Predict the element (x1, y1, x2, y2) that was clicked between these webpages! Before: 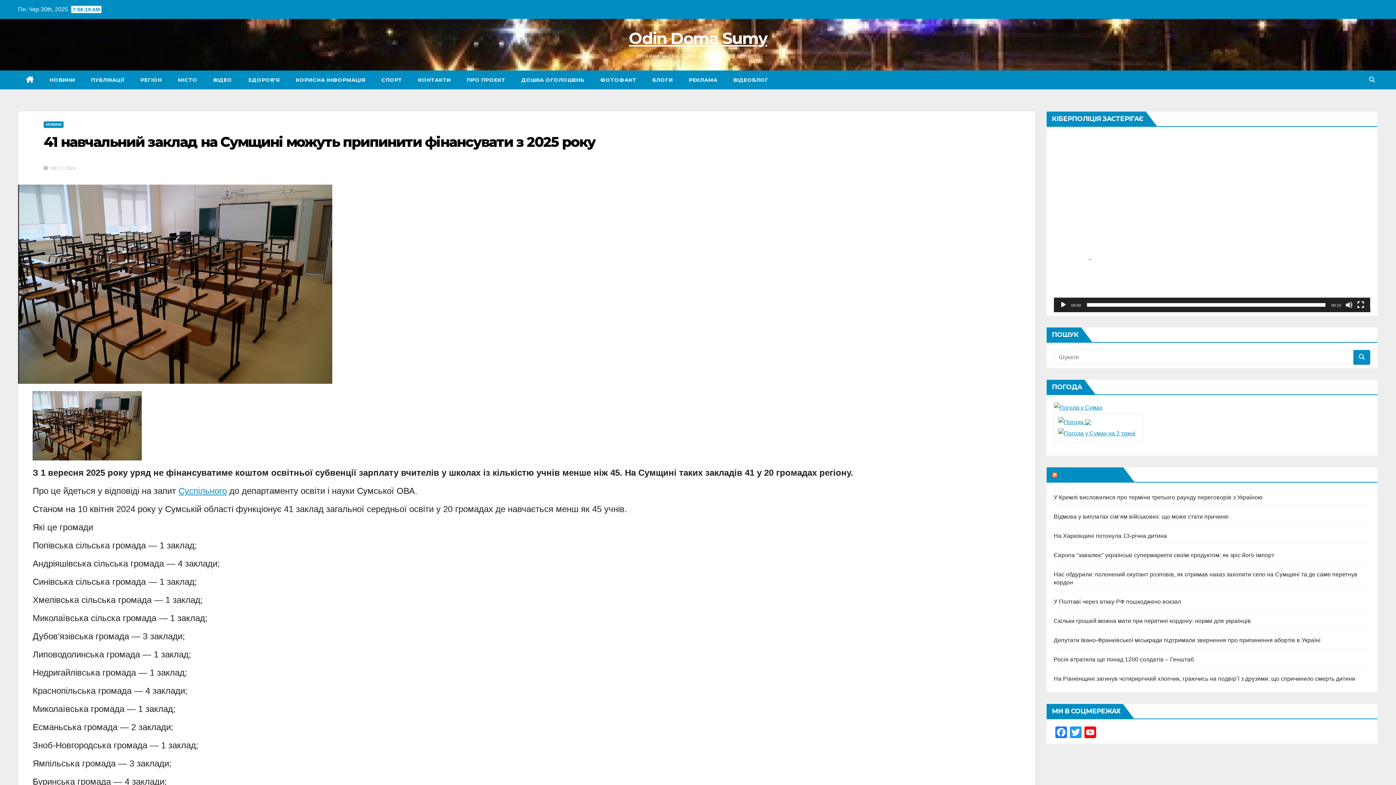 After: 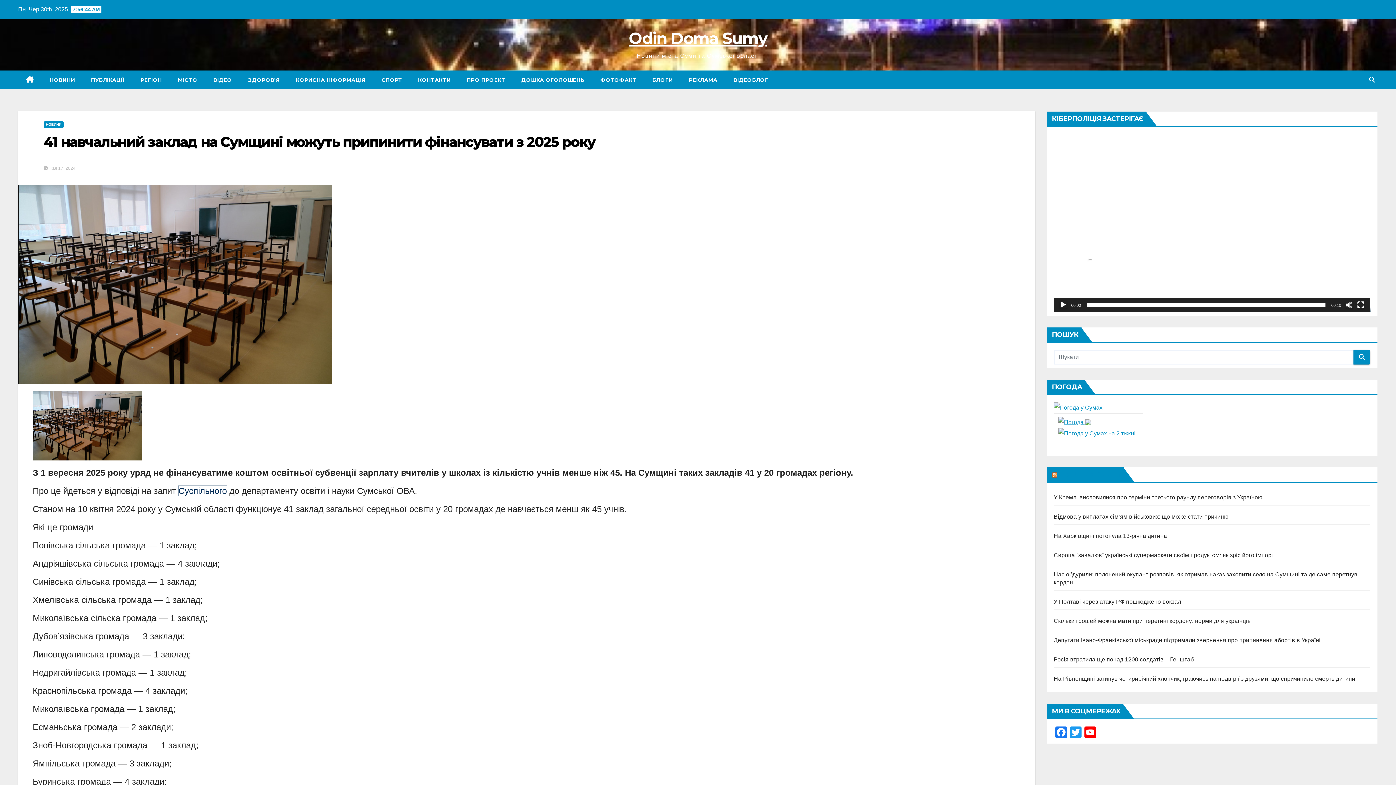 Action: label: Суспільного bbox: (178, 486, 226, 495)